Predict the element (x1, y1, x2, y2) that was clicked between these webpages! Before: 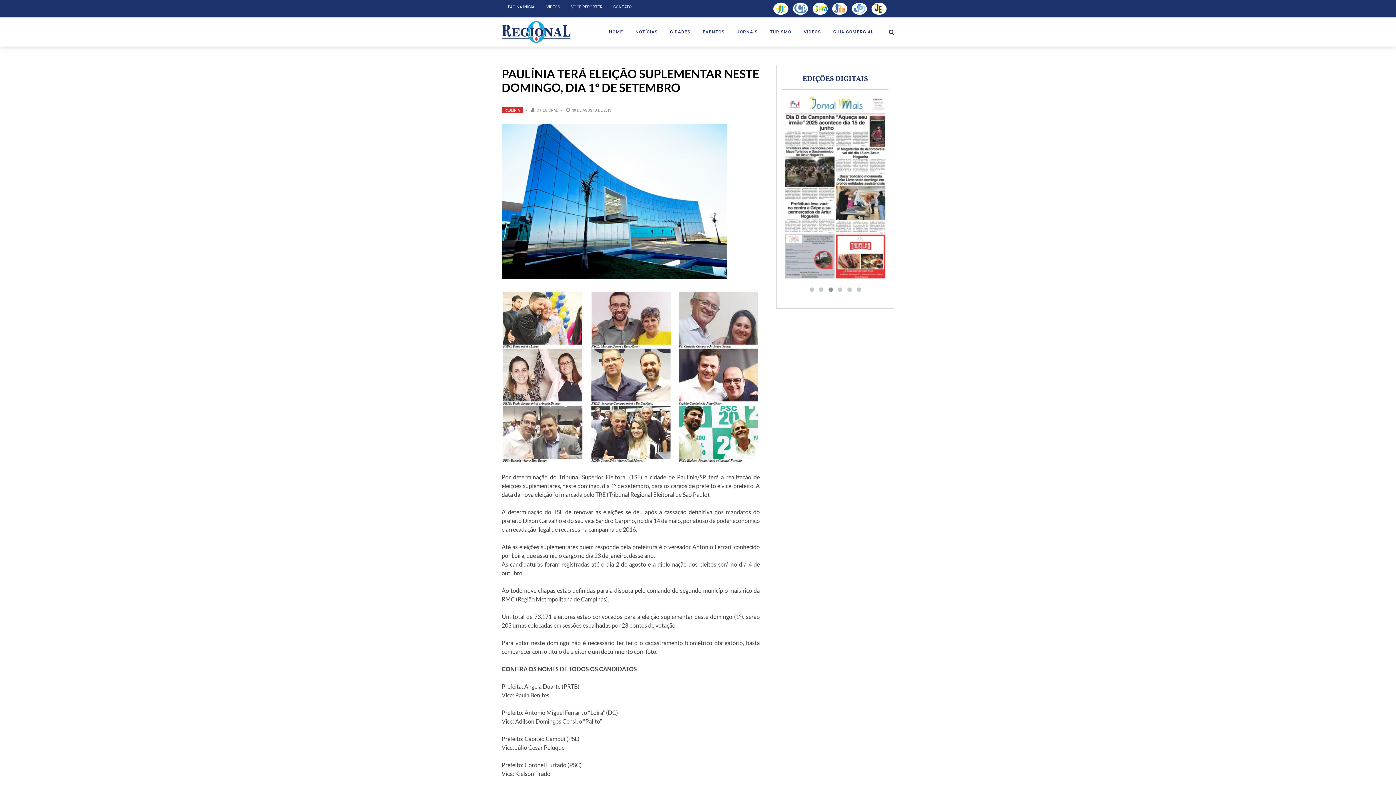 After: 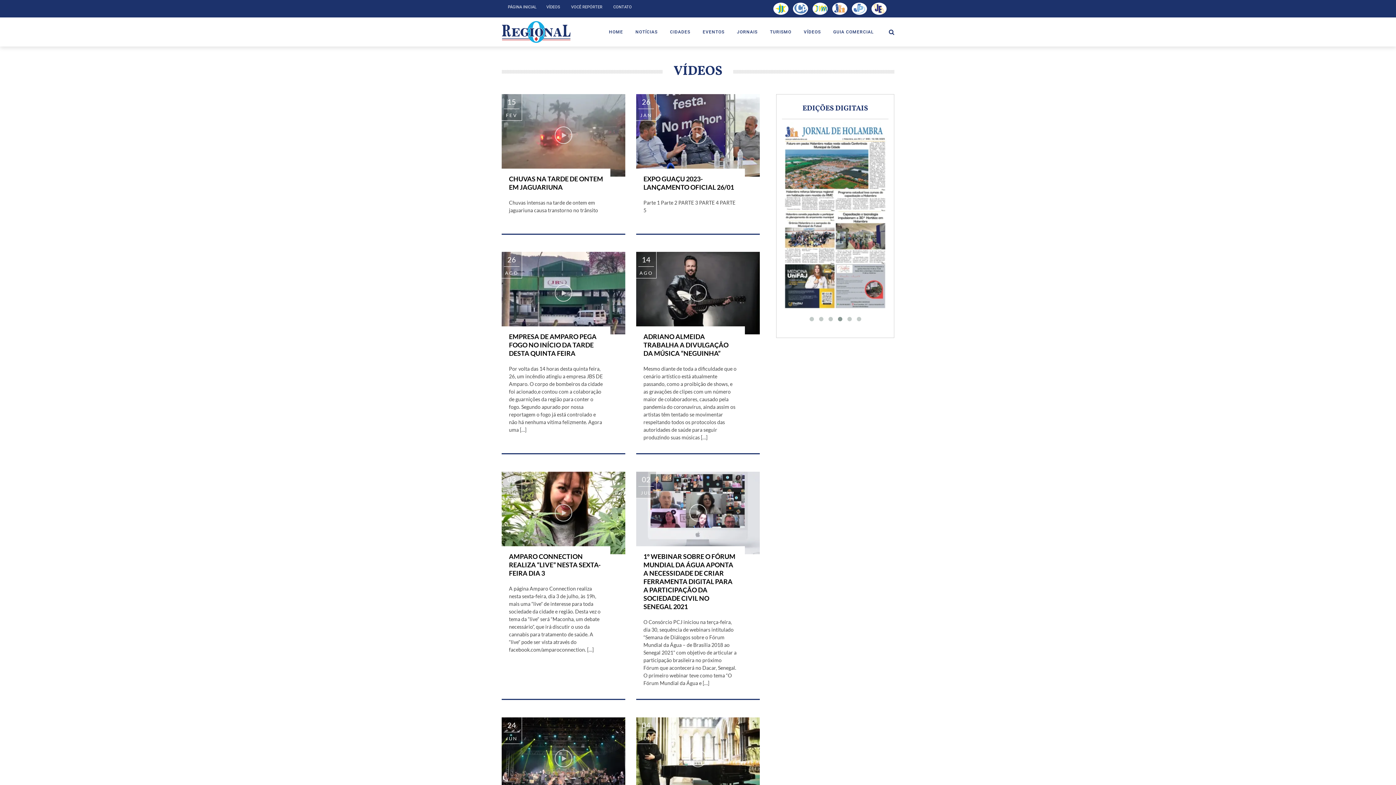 Action: bbox: (797, 29, 827, 34) label: VÍDEOS